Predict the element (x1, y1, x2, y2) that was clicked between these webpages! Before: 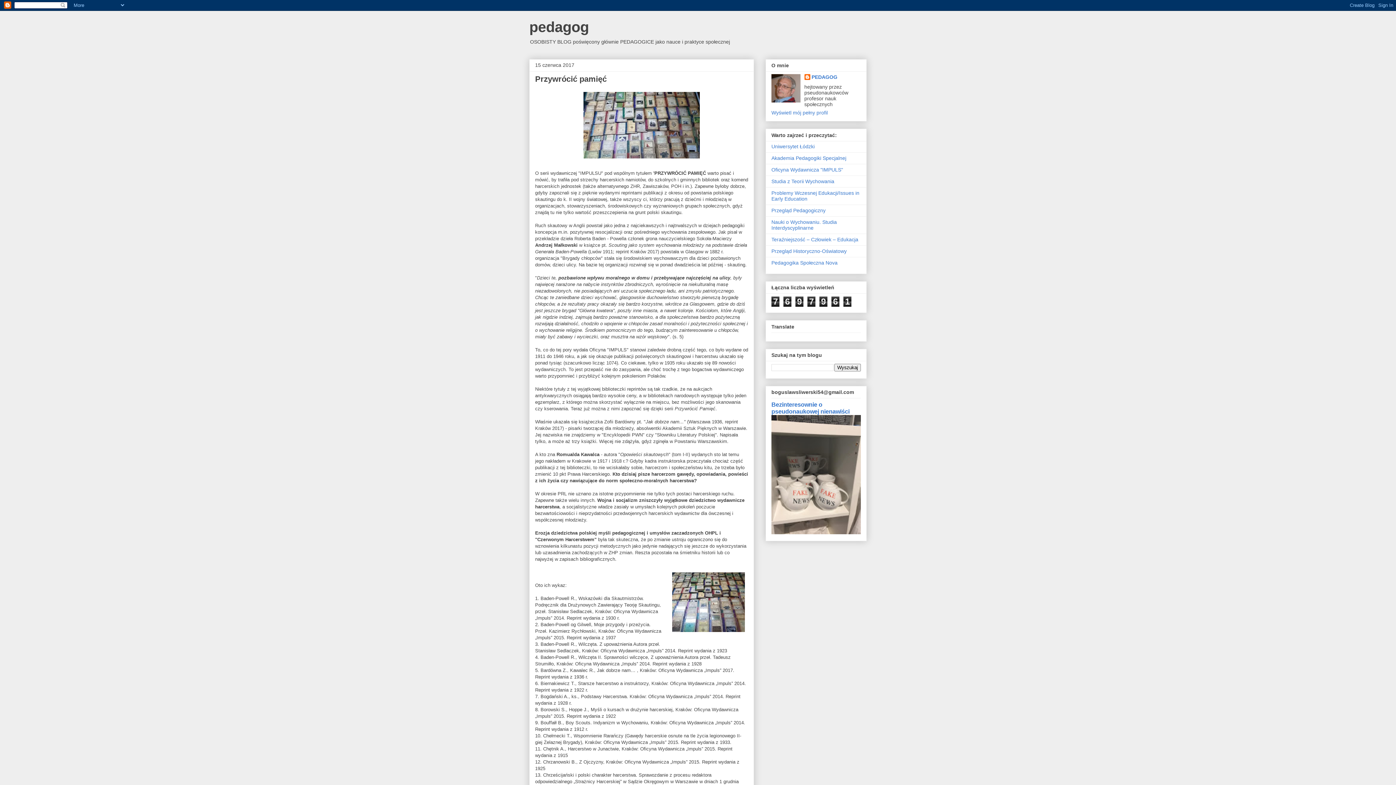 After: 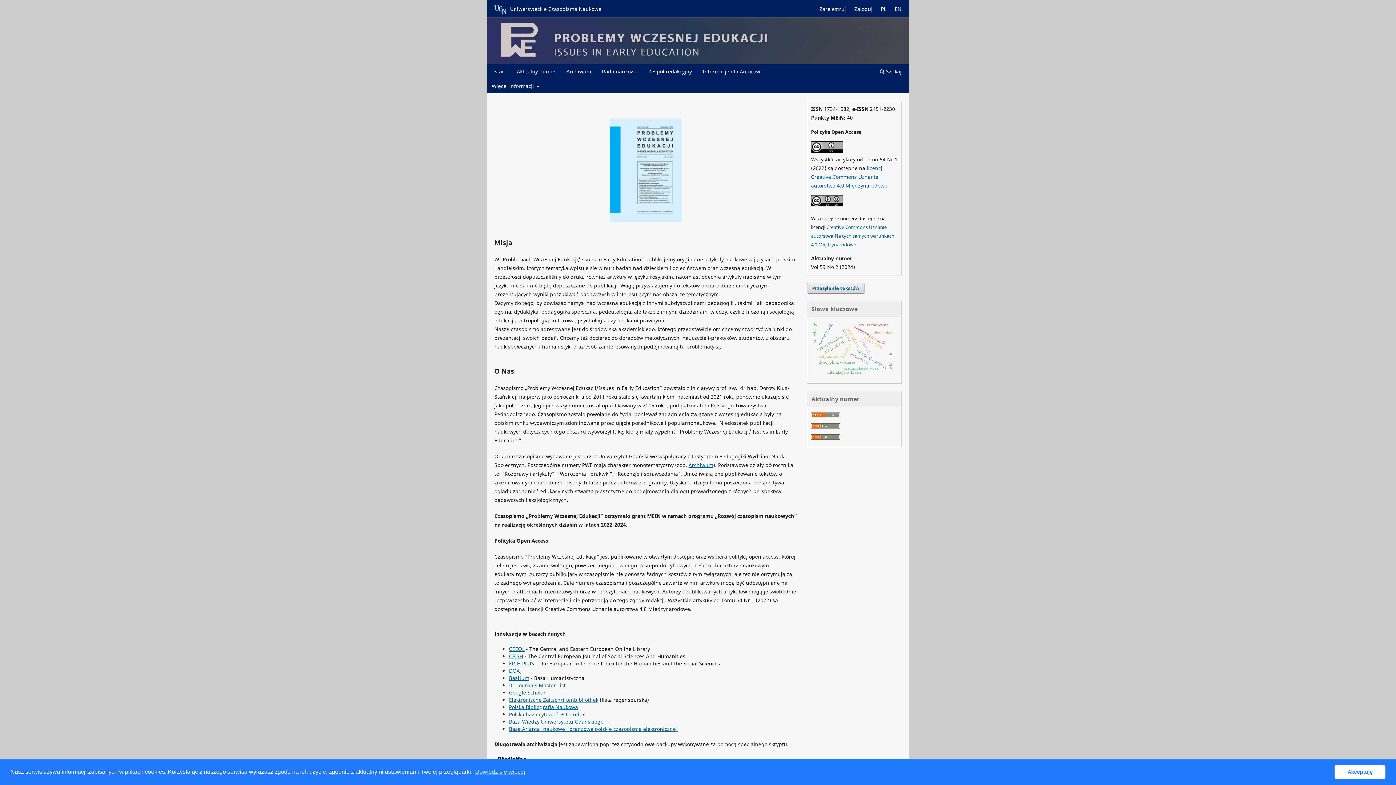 Action: label: Problemy Wczesnej Edukacji/Issues in Early Education bbox: (771, 190, 859, 201)